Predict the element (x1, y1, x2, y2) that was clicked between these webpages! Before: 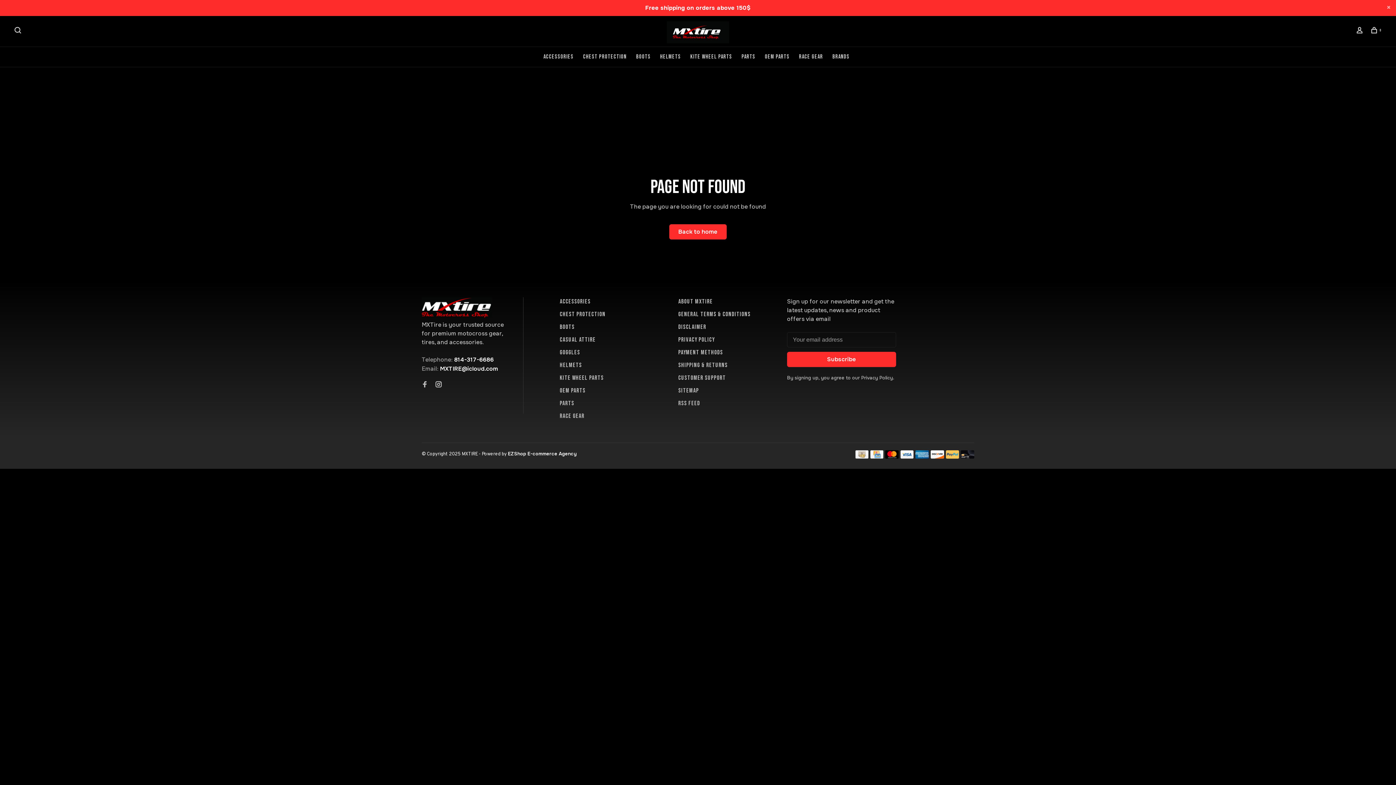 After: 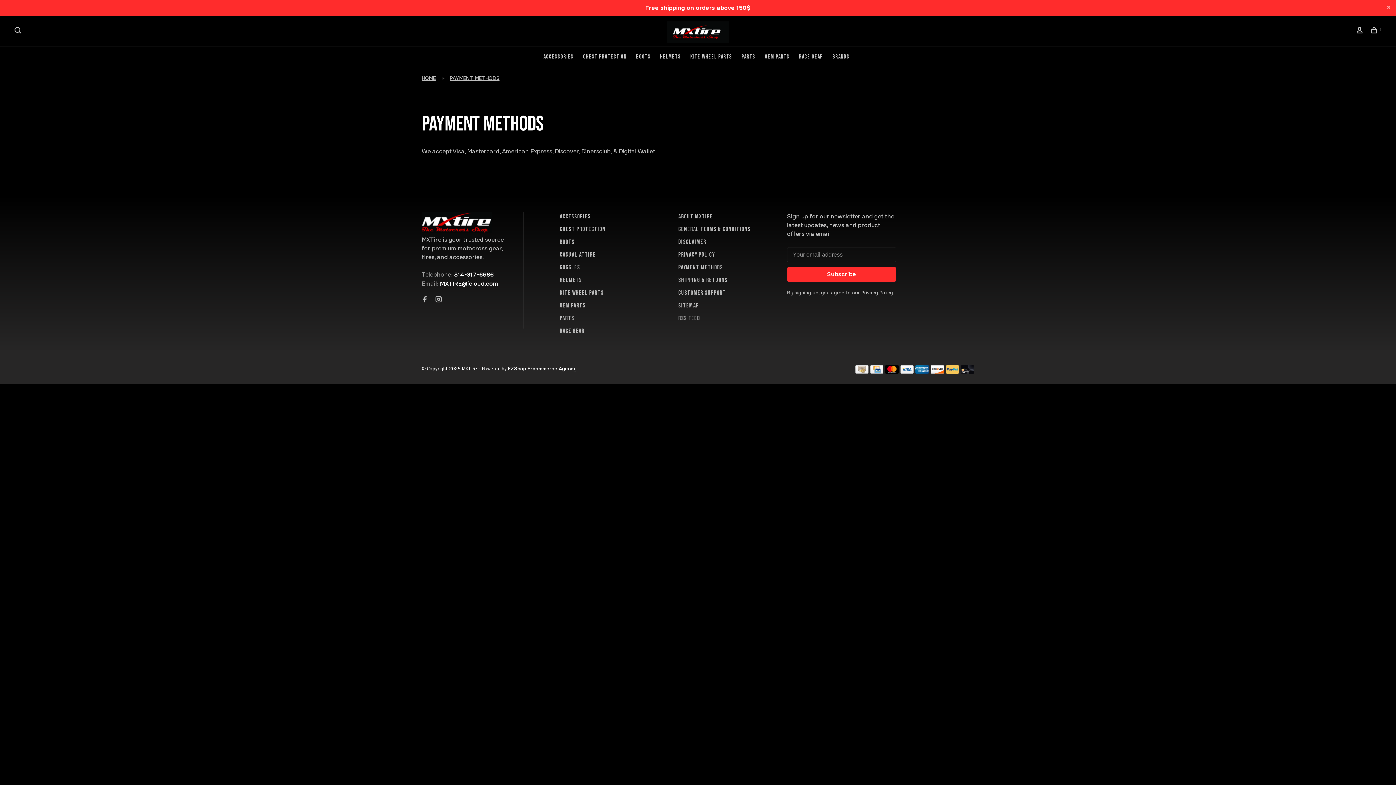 Action: bbox: (885, 453, 898, 460)